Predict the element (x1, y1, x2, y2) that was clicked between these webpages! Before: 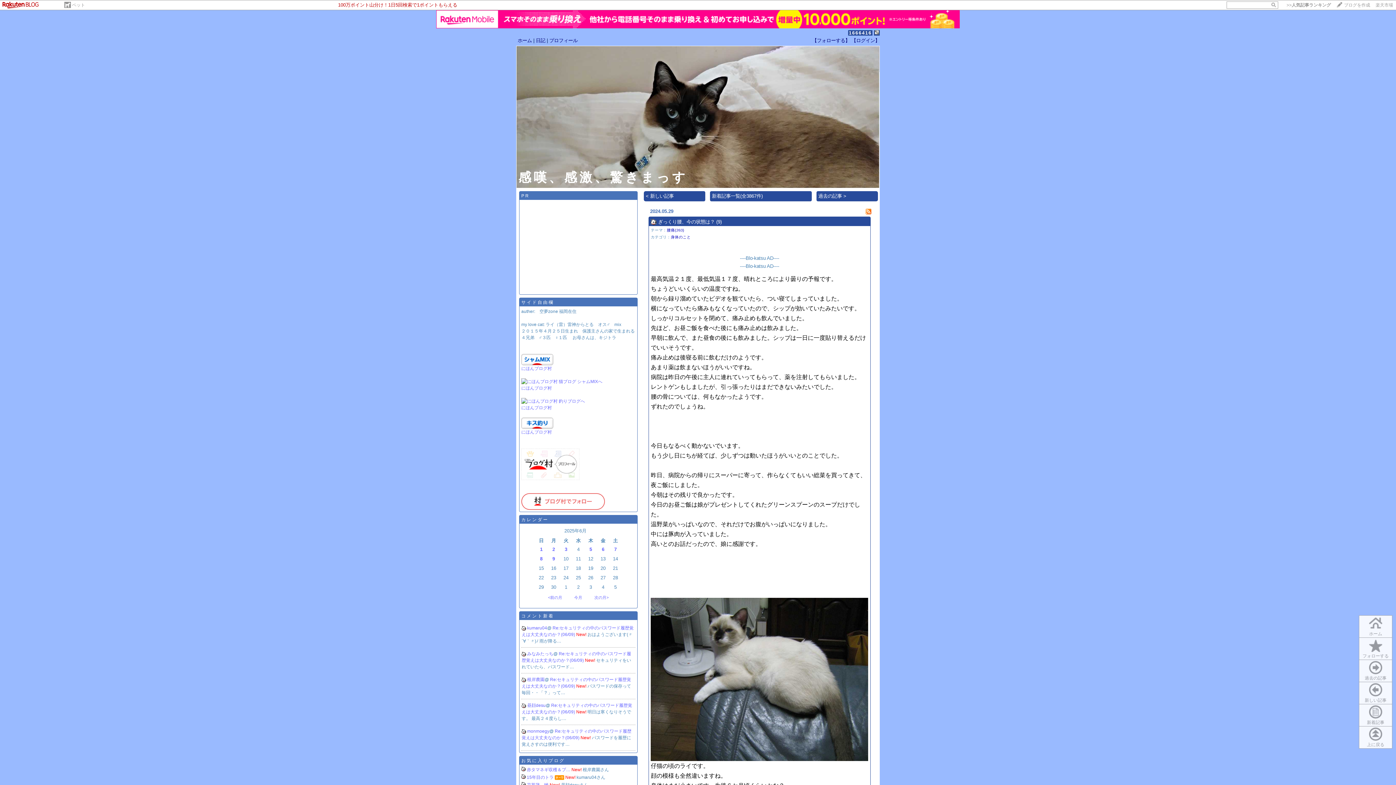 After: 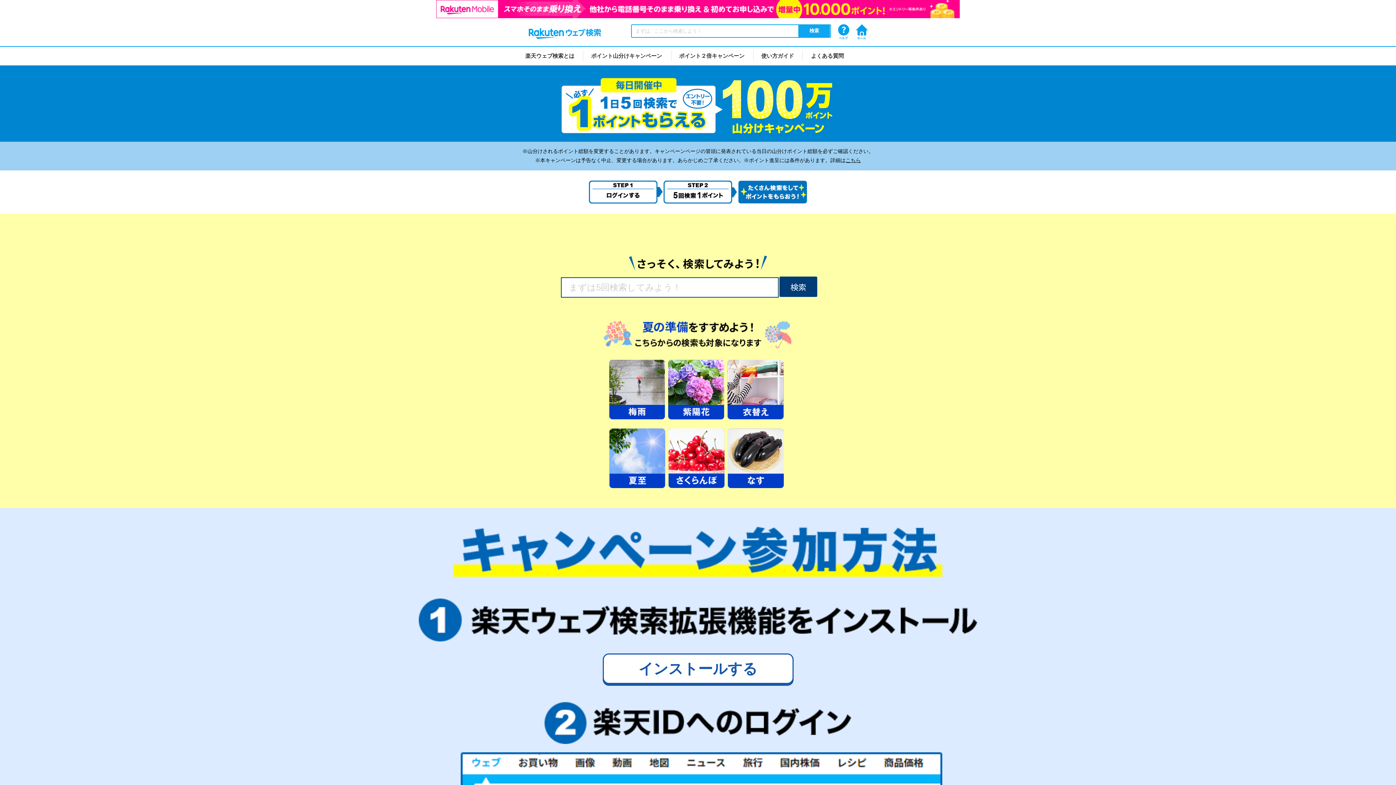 Action: label: 100万ポイント山分け！1日5回検索で1ポイントもらえる bbox: (338, 2, 457, 7)